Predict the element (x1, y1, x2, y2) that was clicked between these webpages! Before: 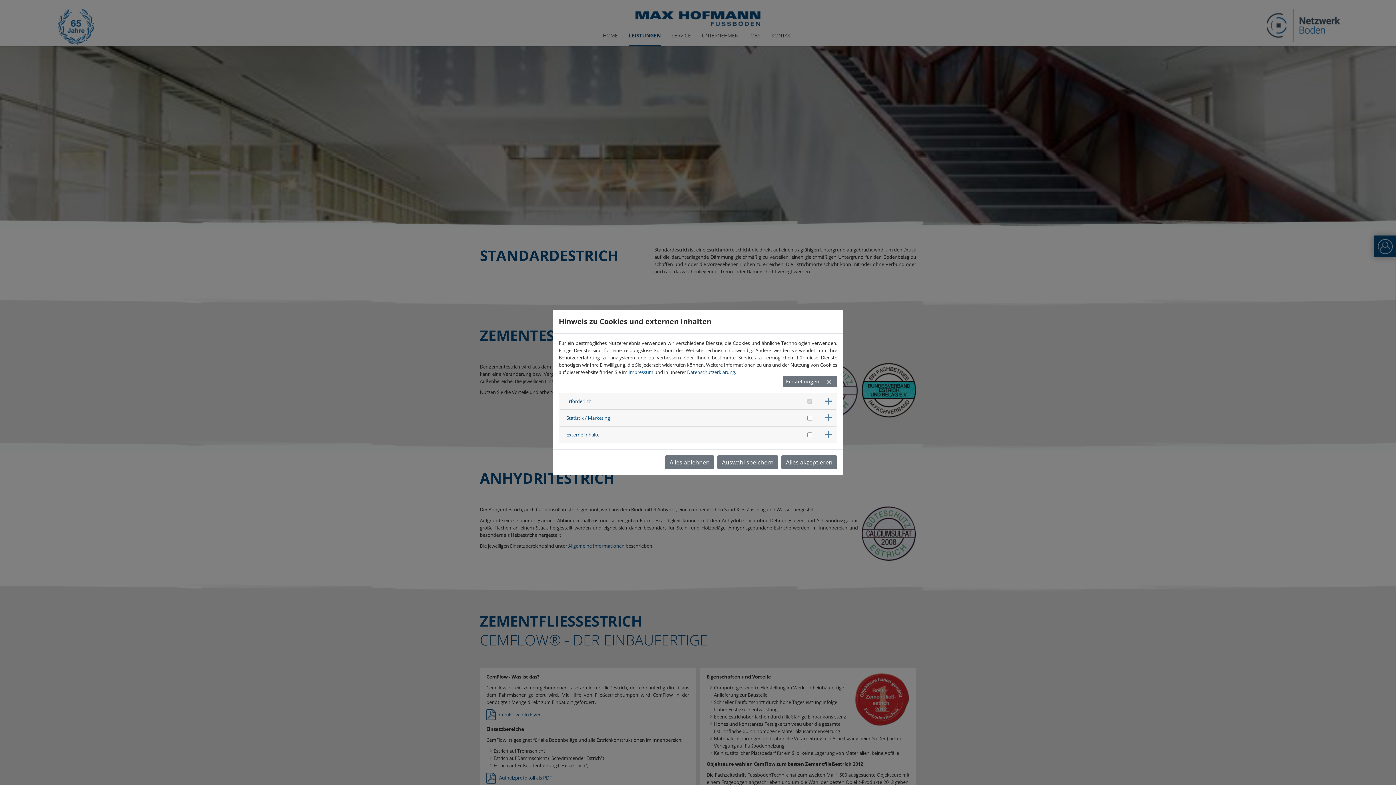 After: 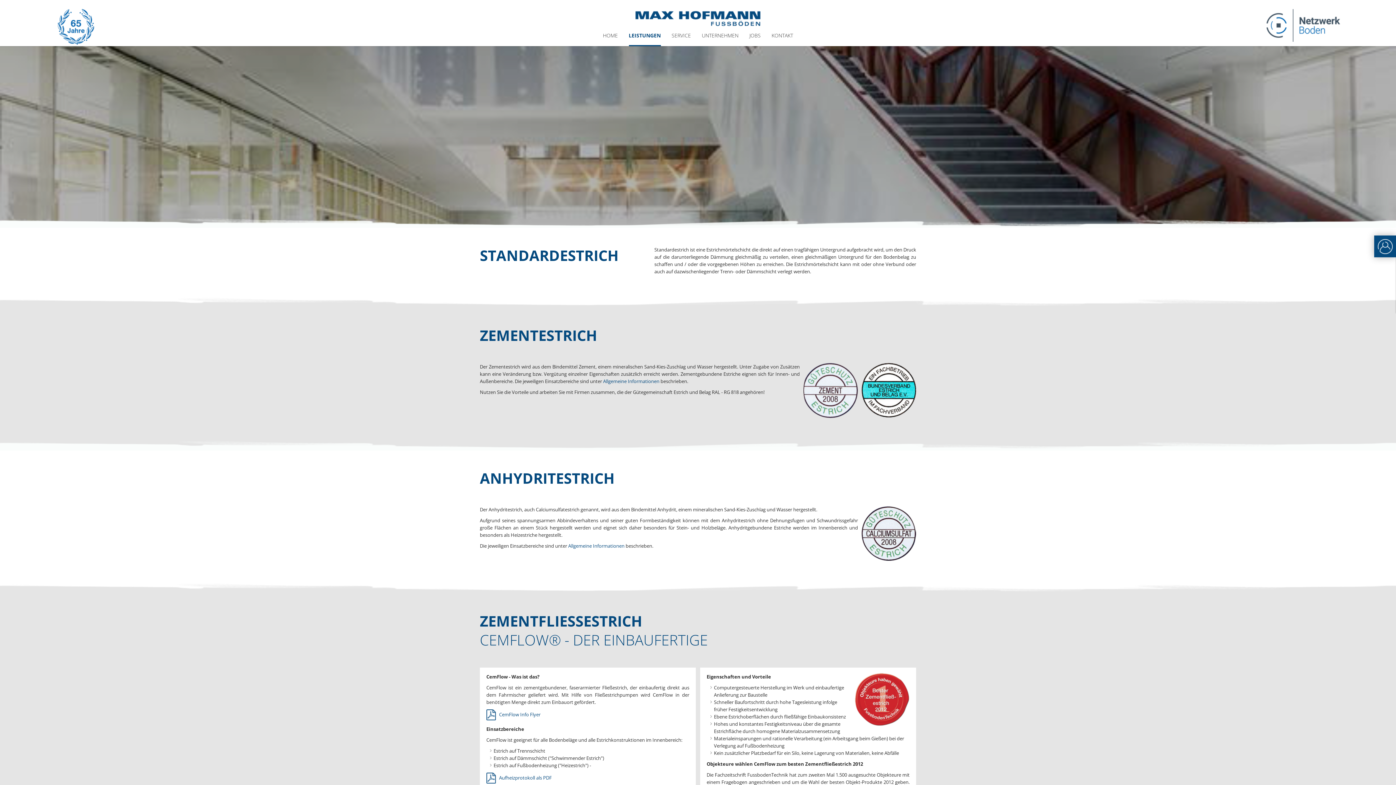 Action: label: Auswahl speichern bbox: (717, 455, 778, 469)